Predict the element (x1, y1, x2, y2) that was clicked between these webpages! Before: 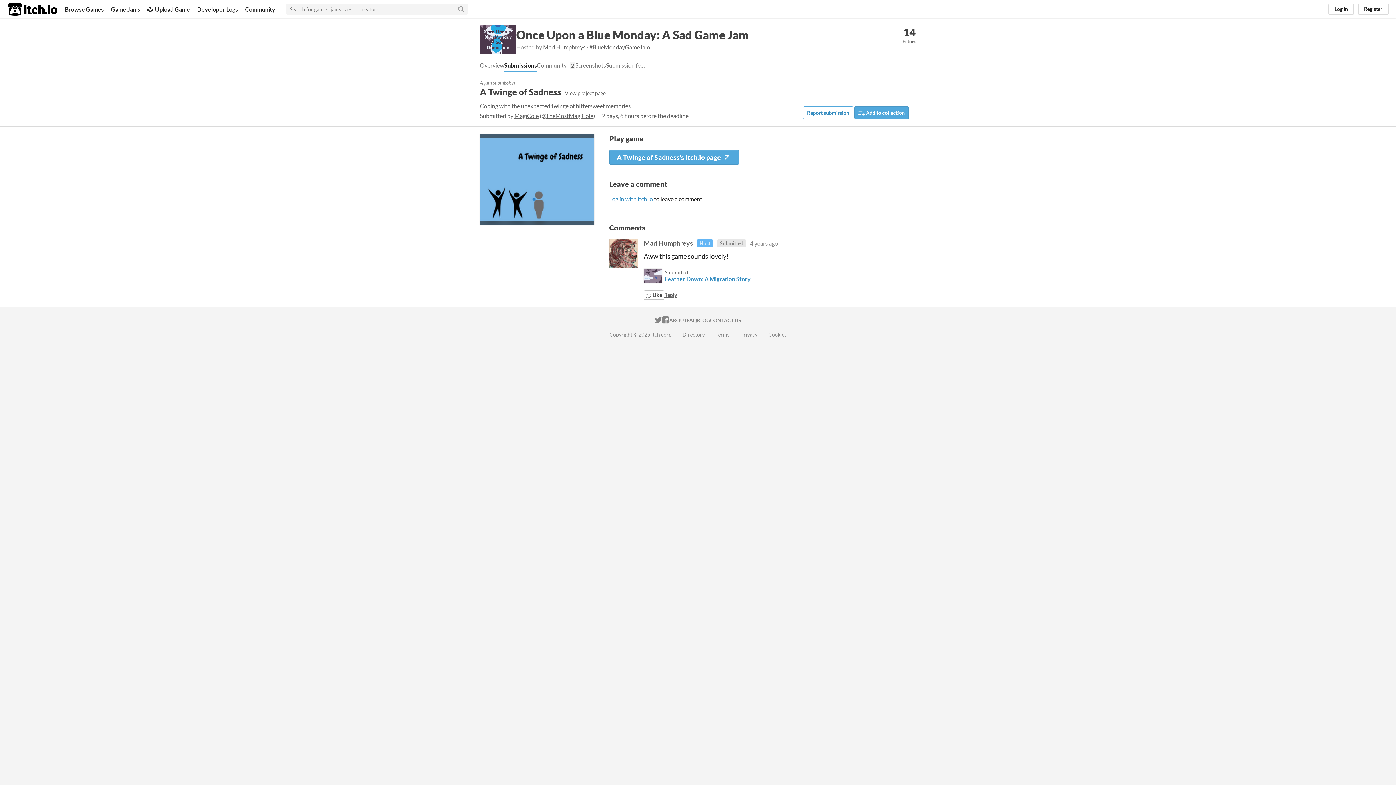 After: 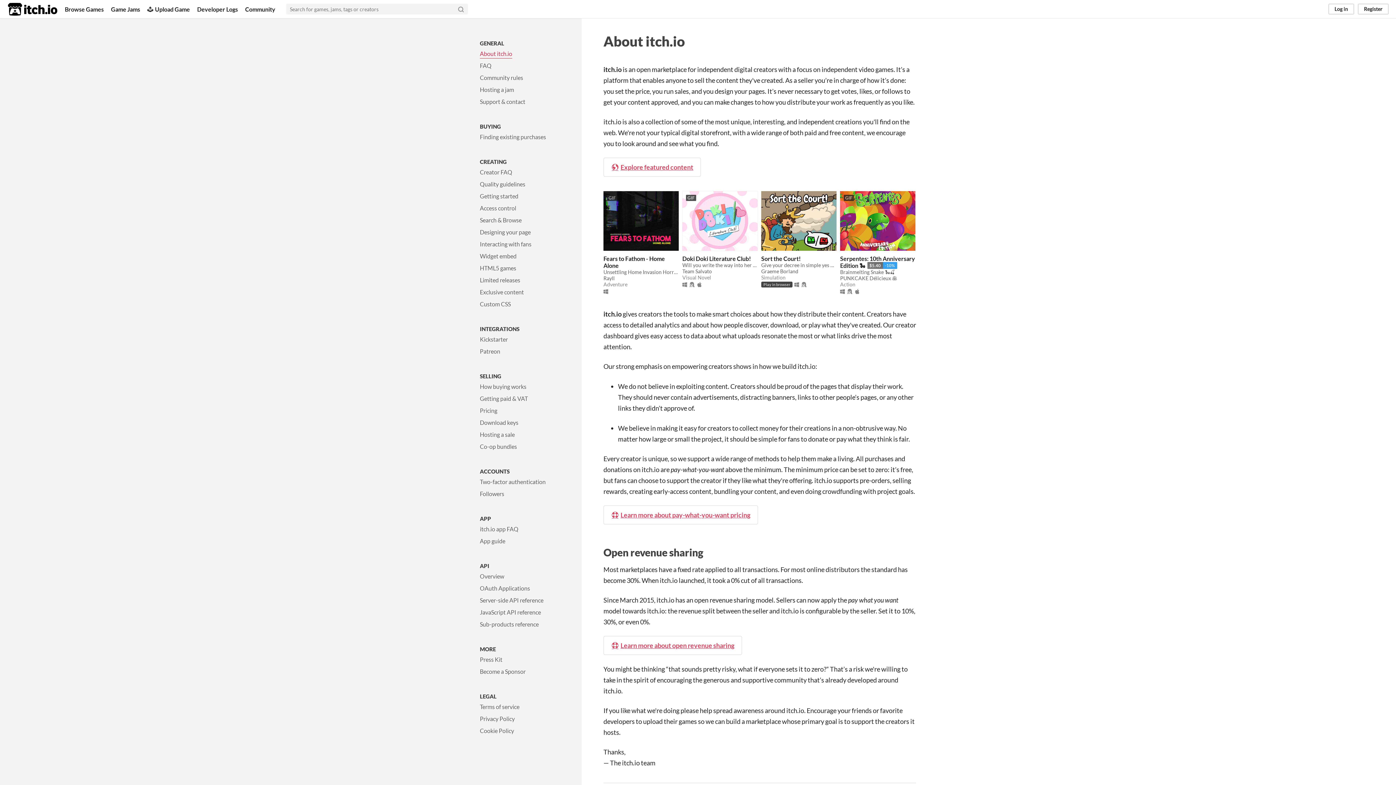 Action: label: ABOUT bbox: (669, 314, 686, 326)